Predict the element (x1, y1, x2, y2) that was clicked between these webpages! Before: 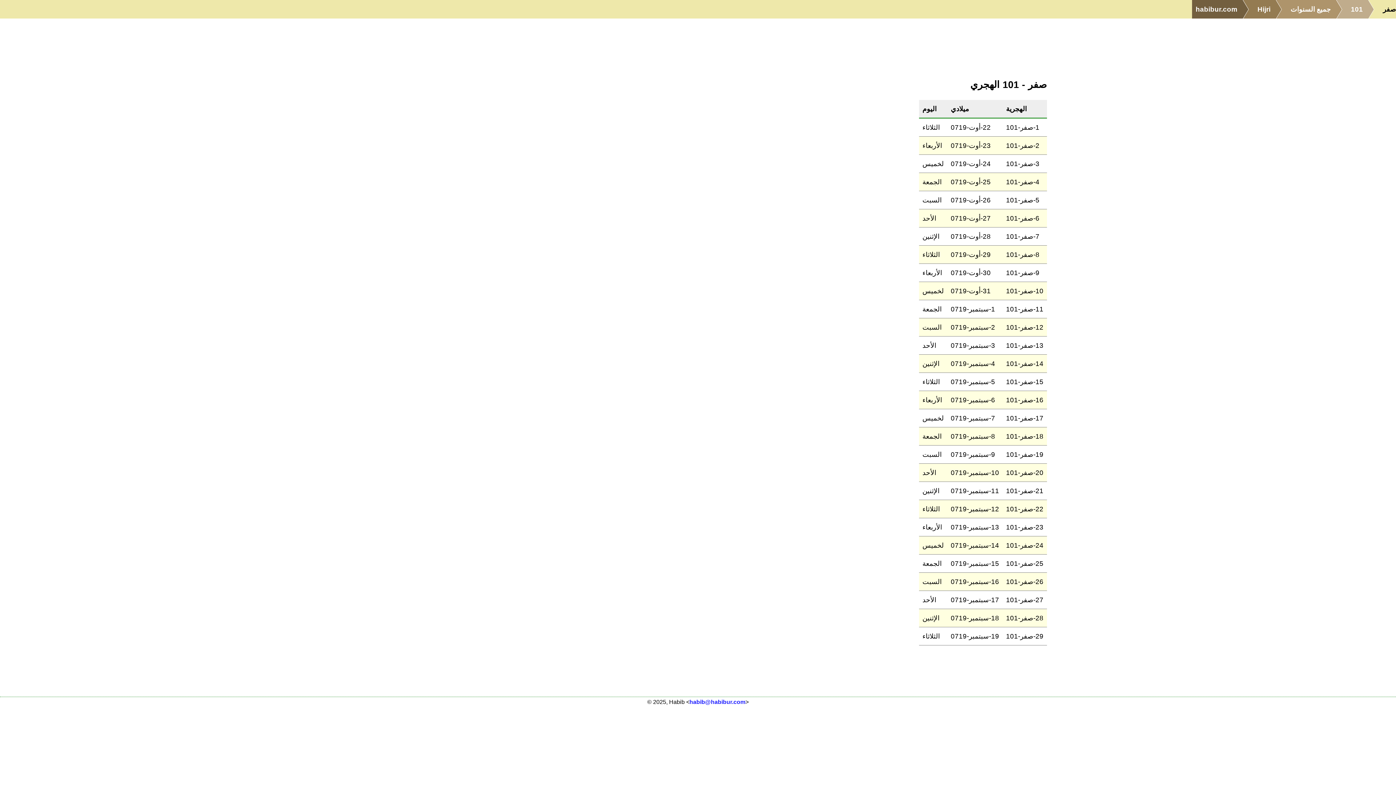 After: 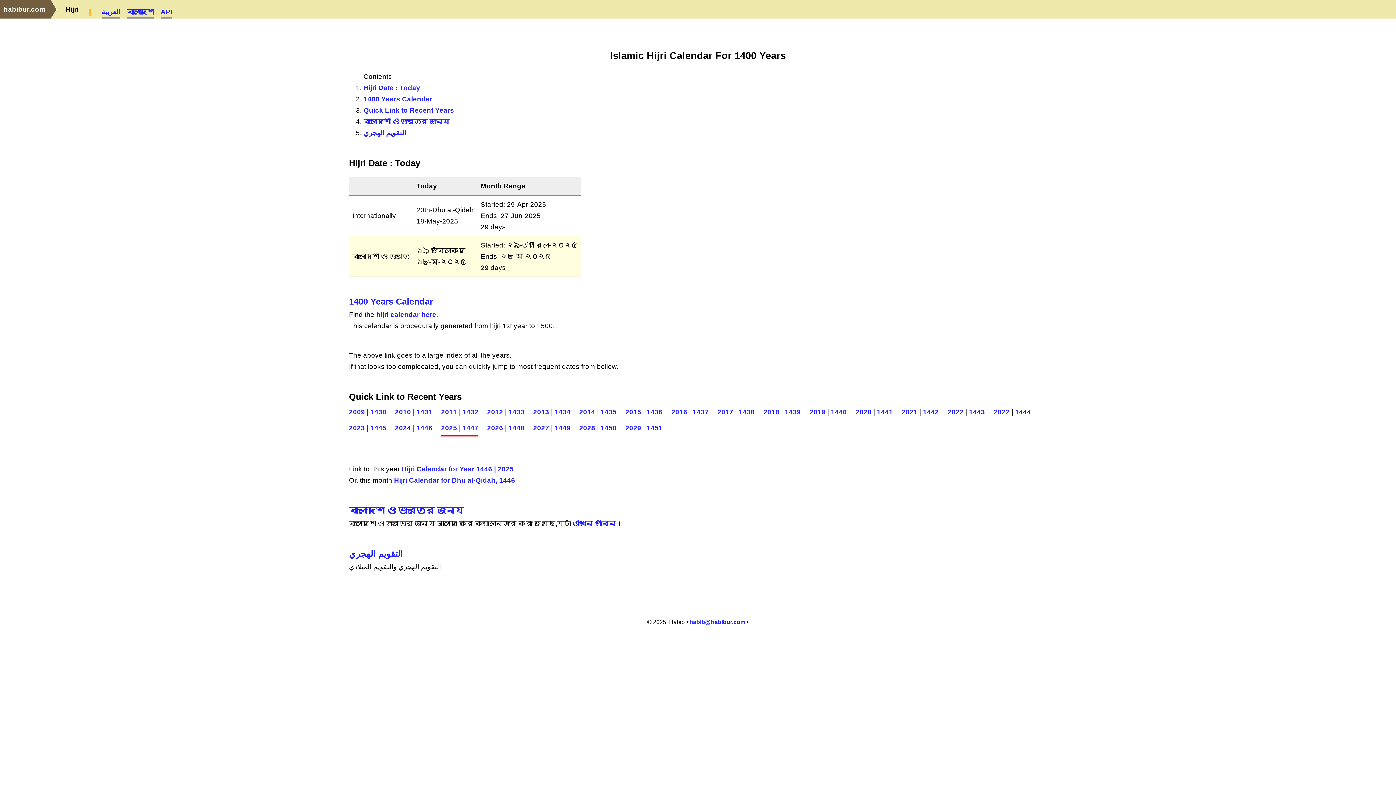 Action: label: Hijri bbox: (1237, 0, 1270, 18)